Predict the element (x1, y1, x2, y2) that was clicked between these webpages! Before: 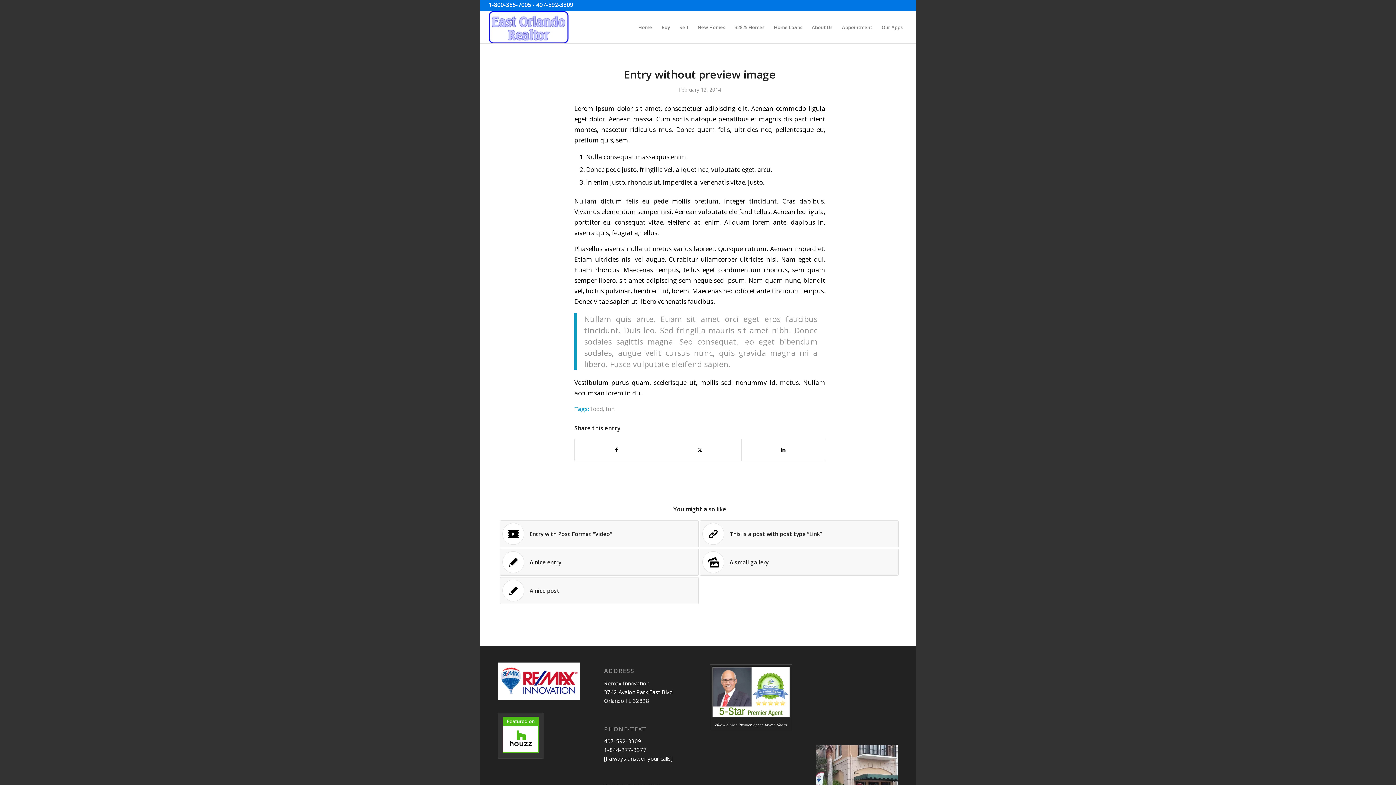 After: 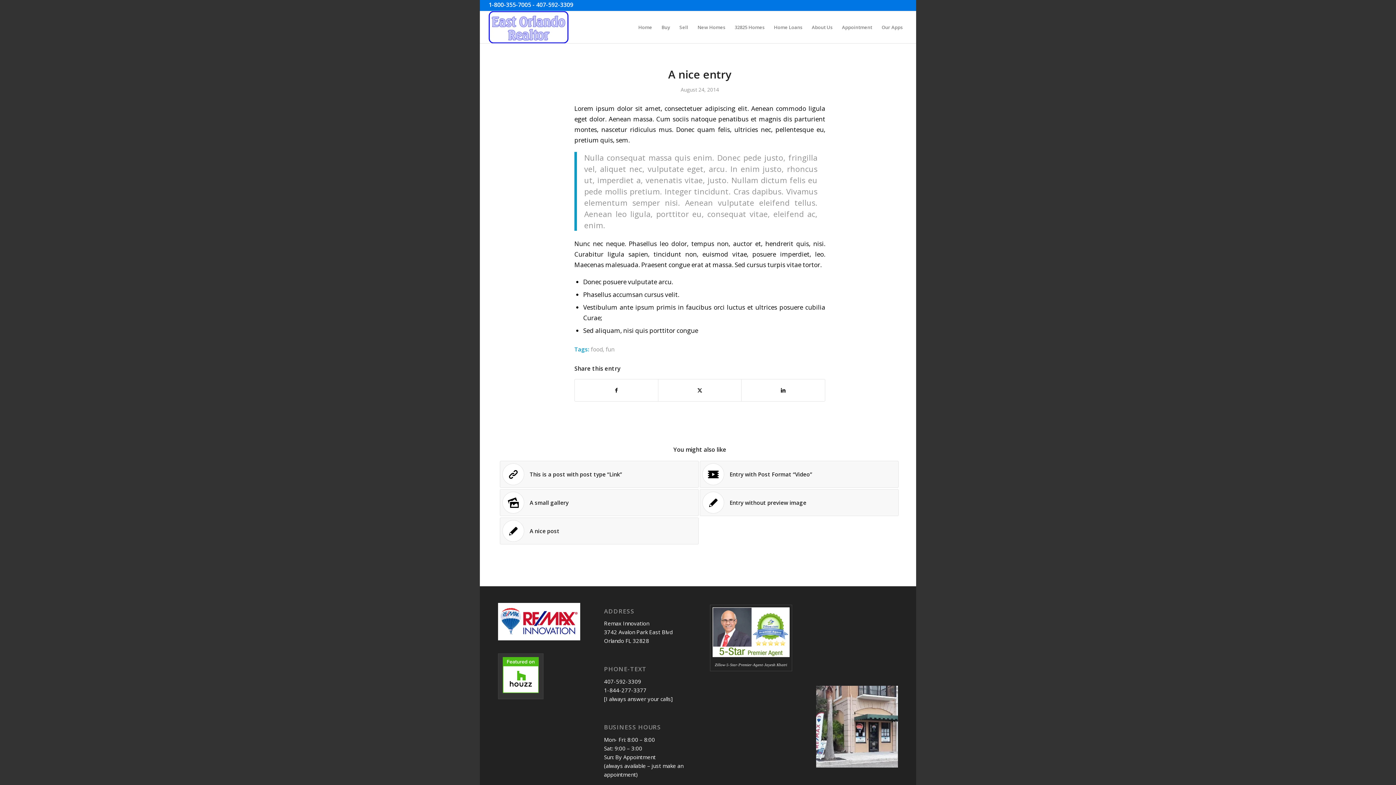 Action: label: 	A nice entry bbox: (500, 549, 698, 576)